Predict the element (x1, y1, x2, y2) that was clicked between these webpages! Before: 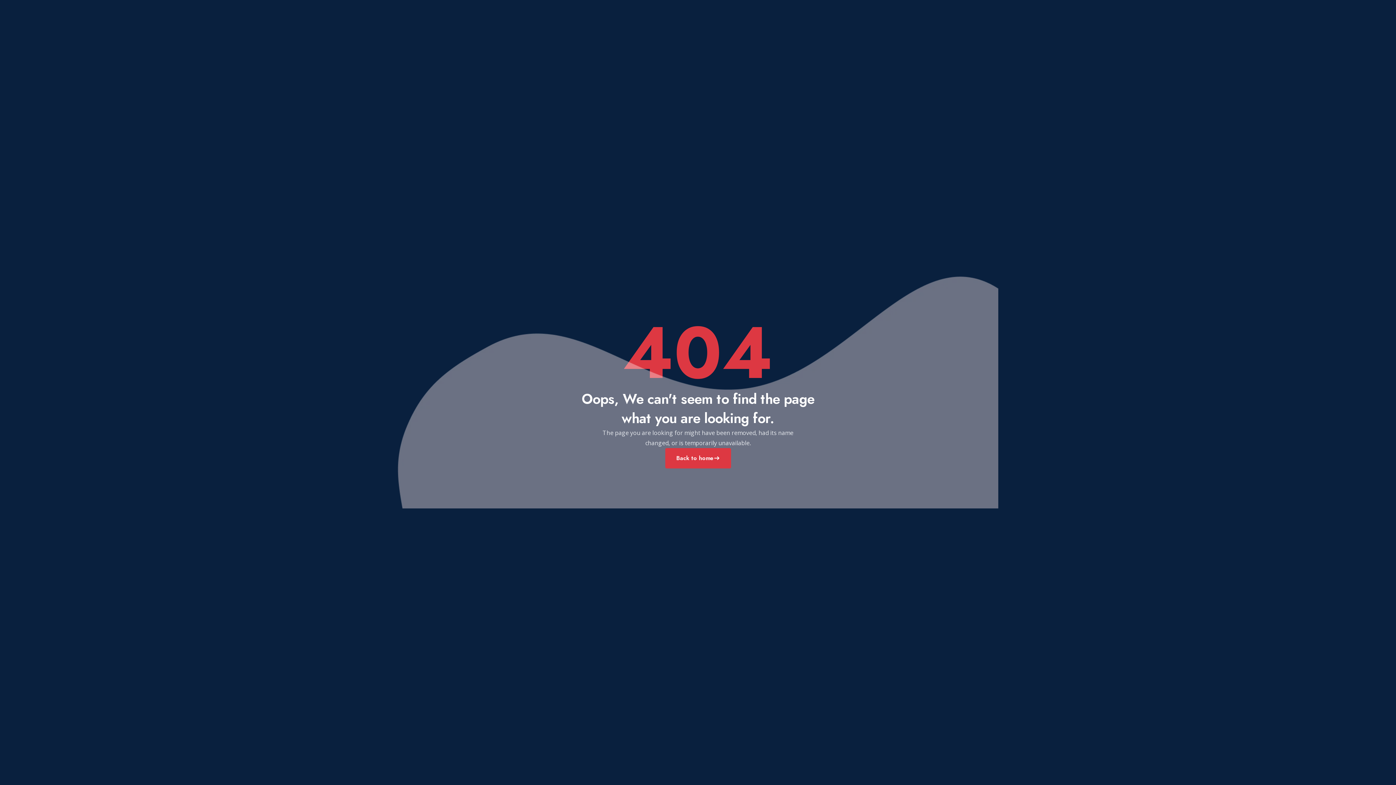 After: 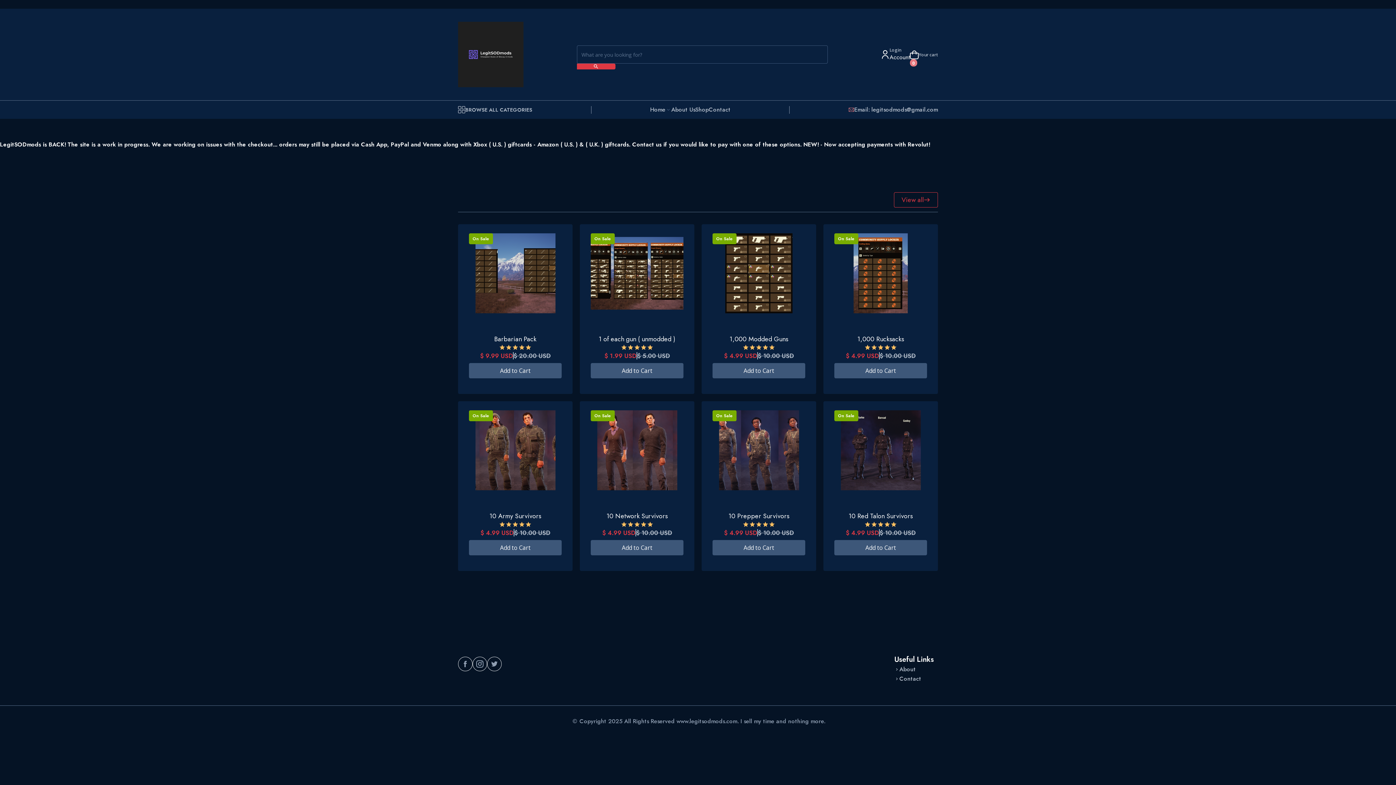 Action: bbox: (665, 448, 731, 468) label: Back to home
Back to home
east